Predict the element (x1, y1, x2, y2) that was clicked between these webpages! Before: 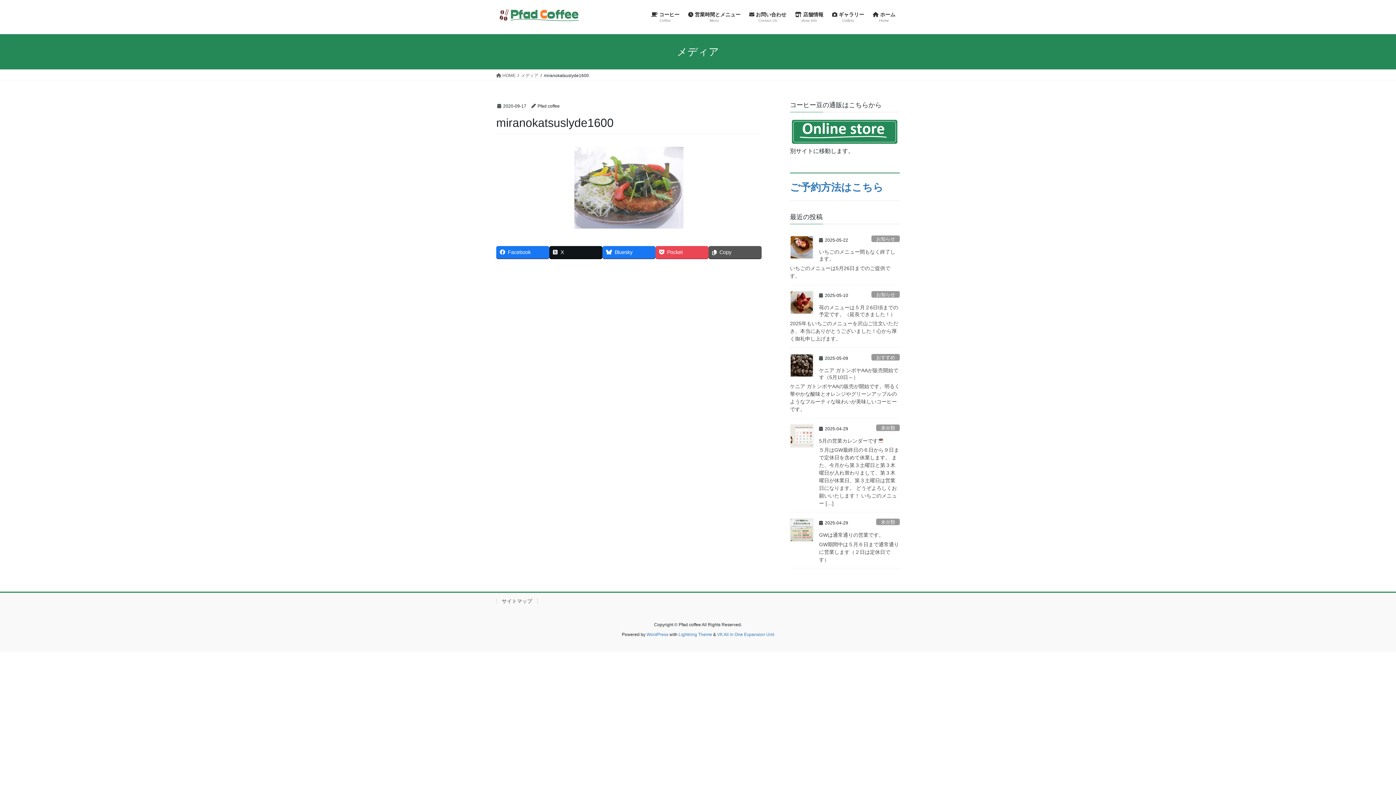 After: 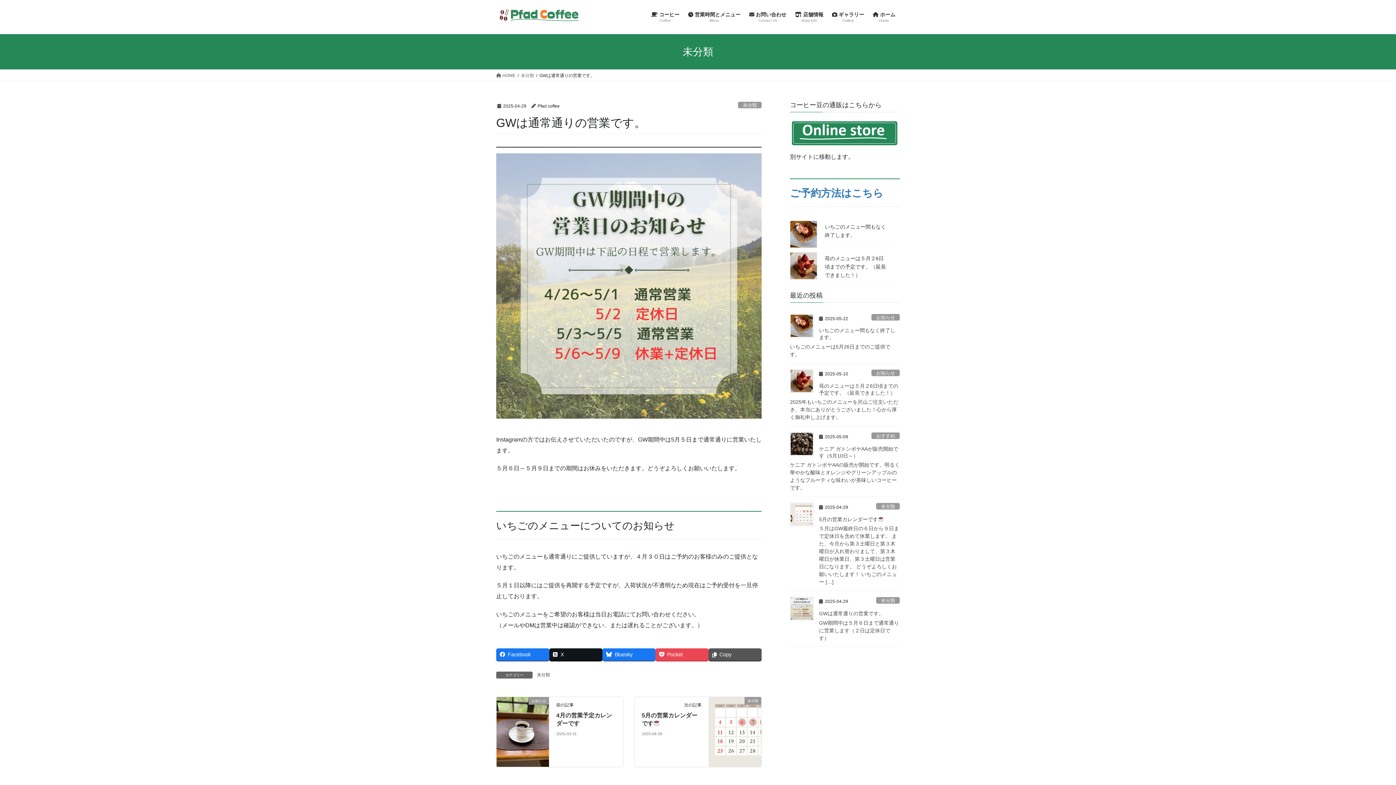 Action: bbox: (819, 540, 900, 563) label: GW期間中は５月６日まで通常通りに営業します（２日は定休日です）